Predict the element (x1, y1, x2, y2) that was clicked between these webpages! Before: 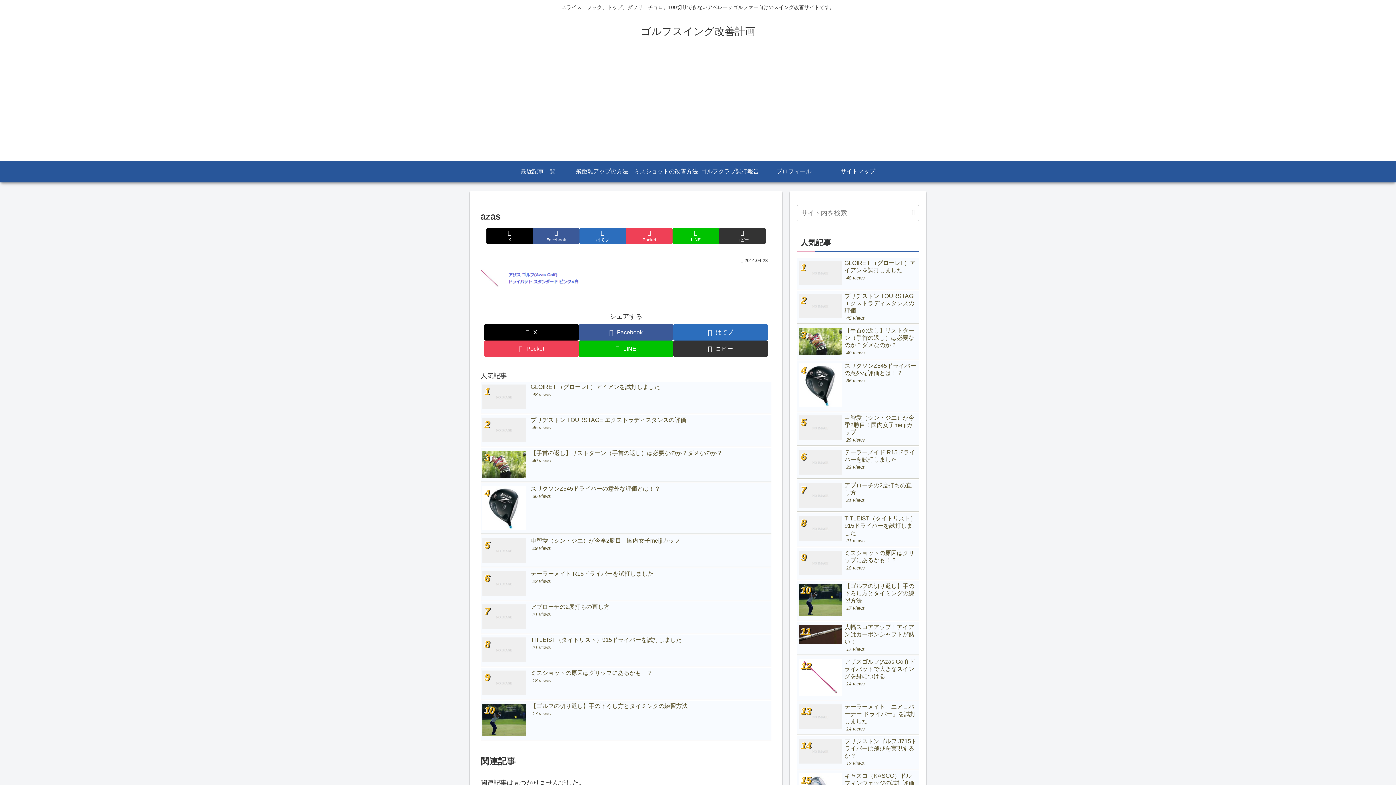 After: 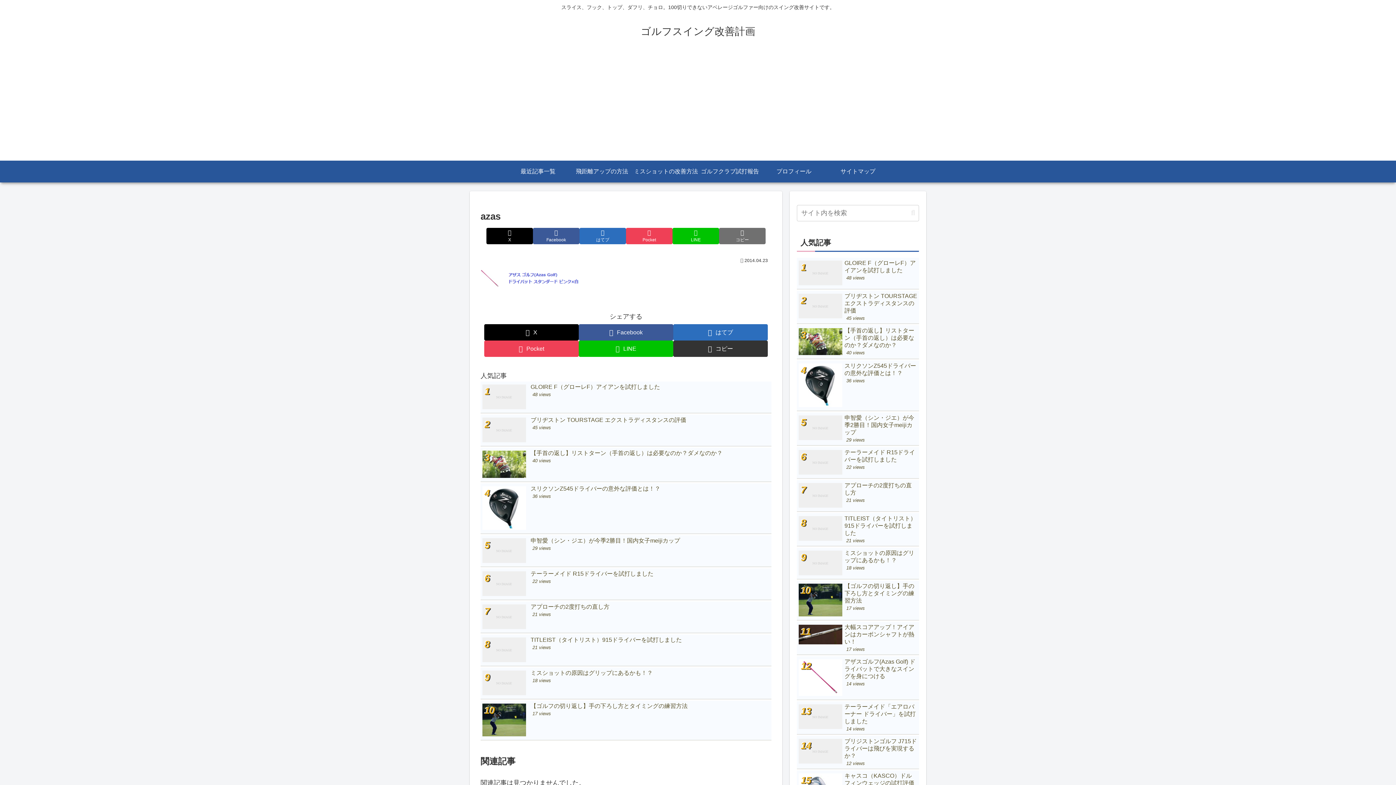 Action: bbox: (719, 227, 765, 244) label: タイトルとURLをコピーする